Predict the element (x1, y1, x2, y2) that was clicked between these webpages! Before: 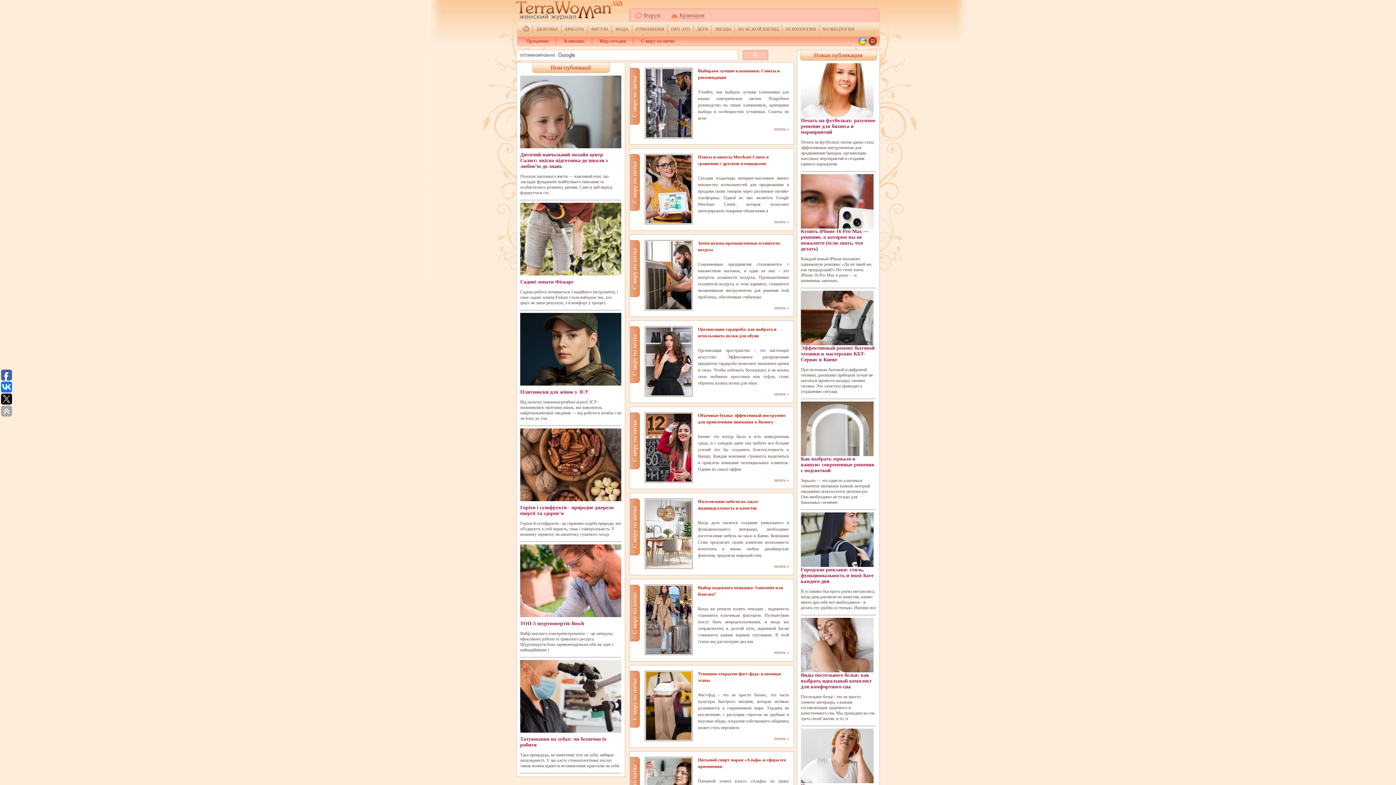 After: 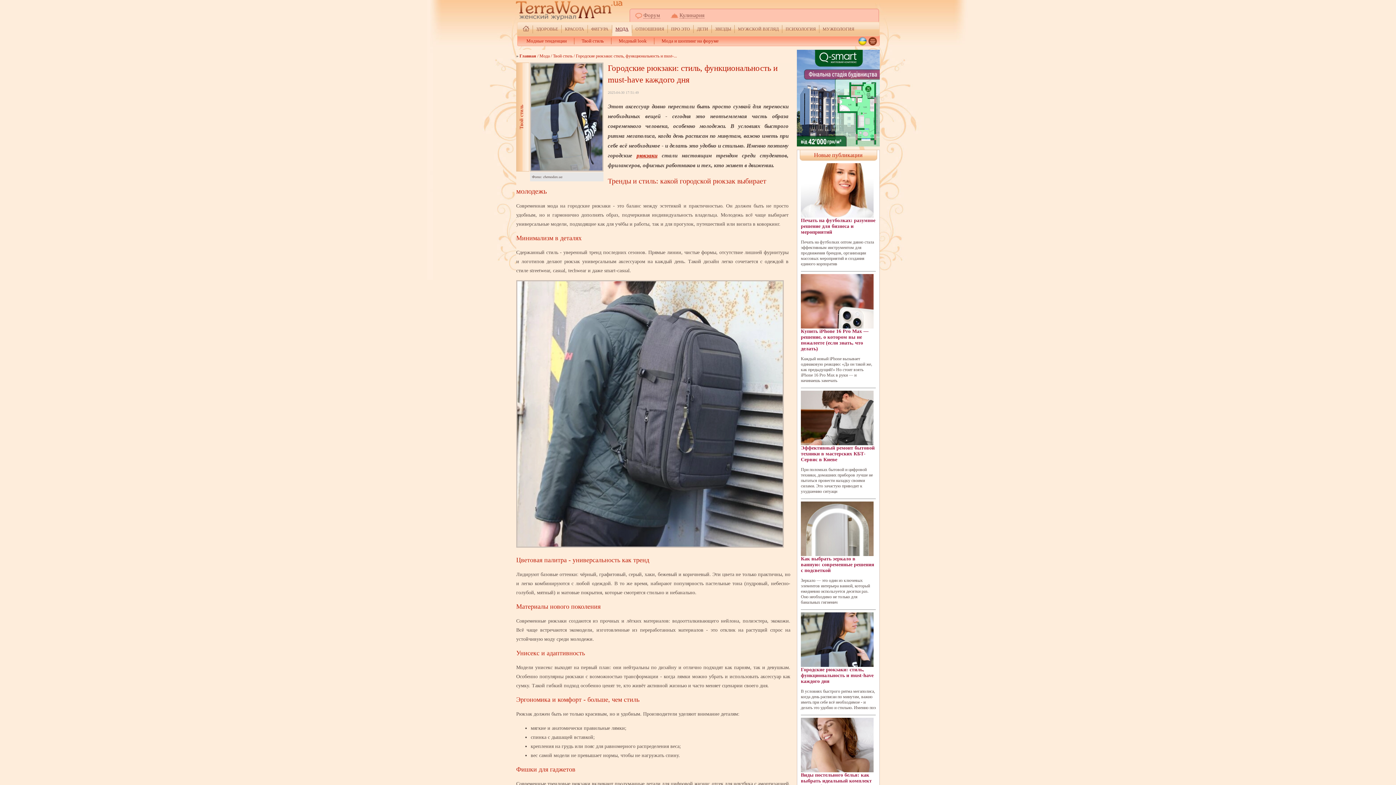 Action: label: Городские рюкзаки: стиль, функциональность и must-have каждого дня bbox: (801, 512, 876, 584)